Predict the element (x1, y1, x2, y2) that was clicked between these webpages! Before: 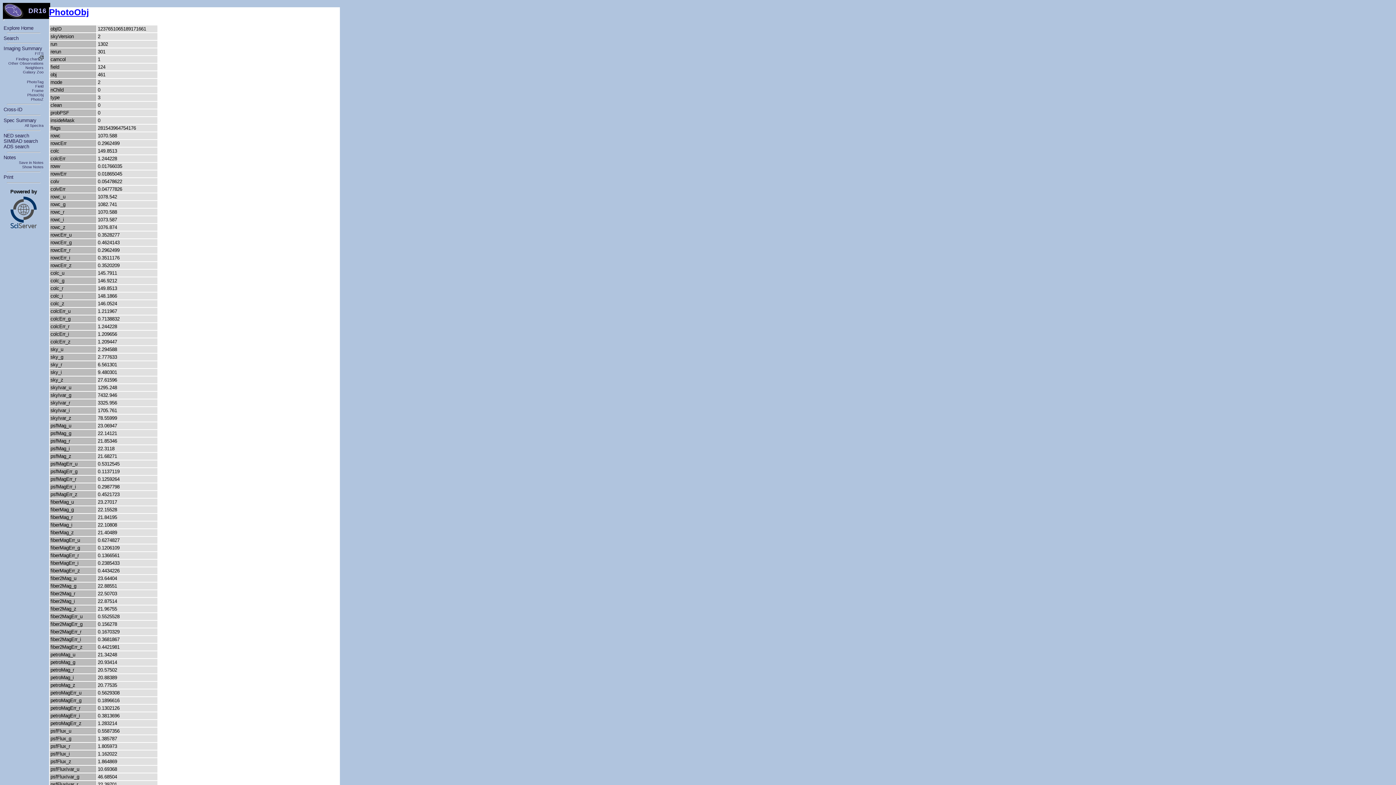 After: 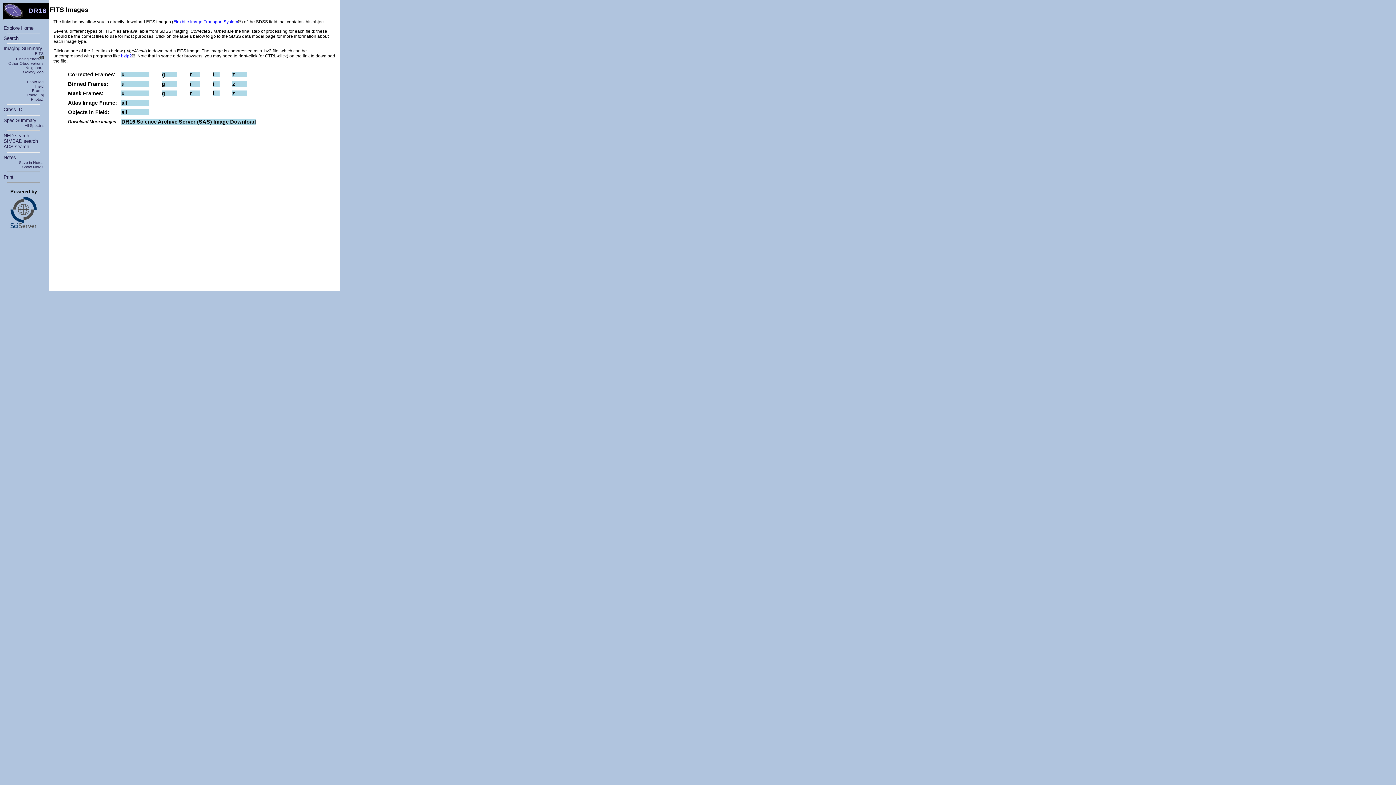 Action: label: FITS bbox: (34, 51, 43, 55)